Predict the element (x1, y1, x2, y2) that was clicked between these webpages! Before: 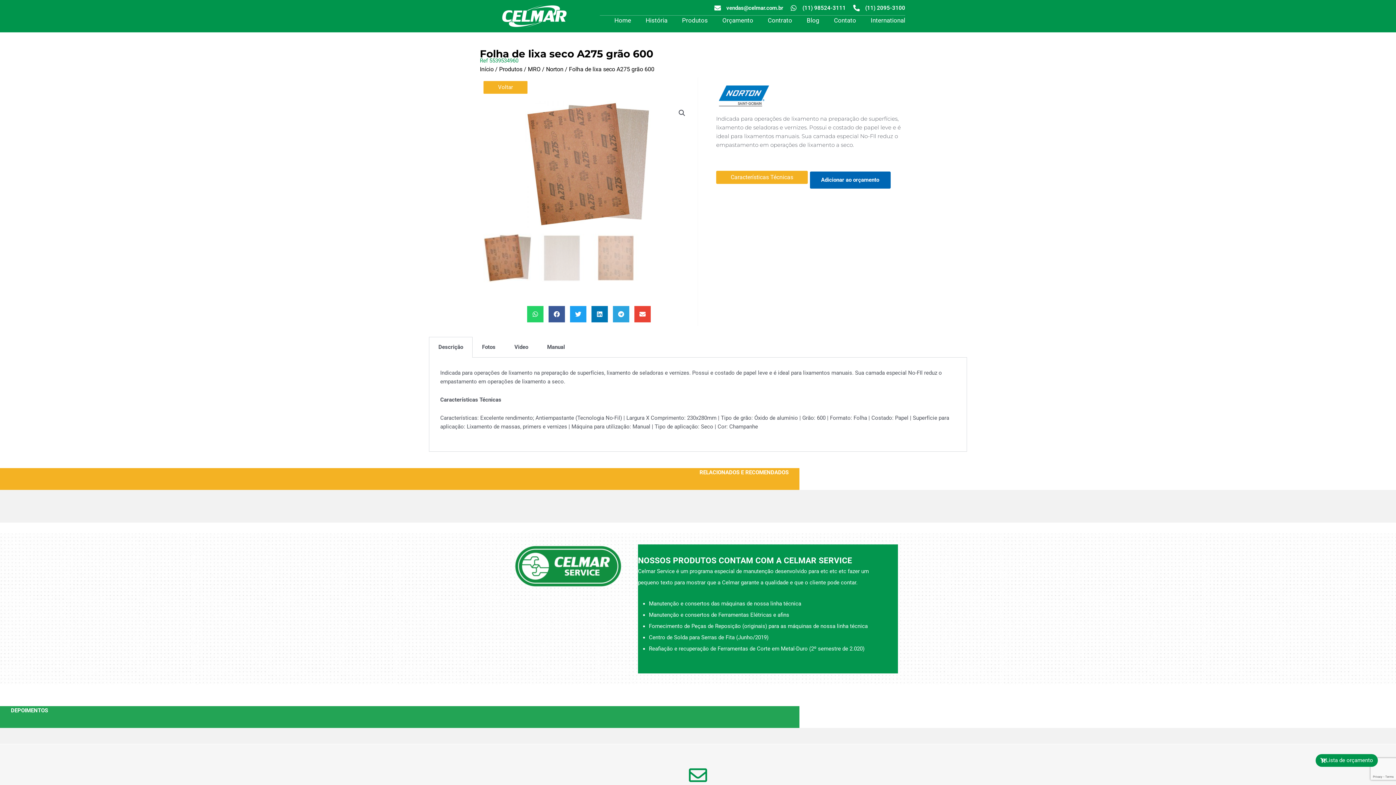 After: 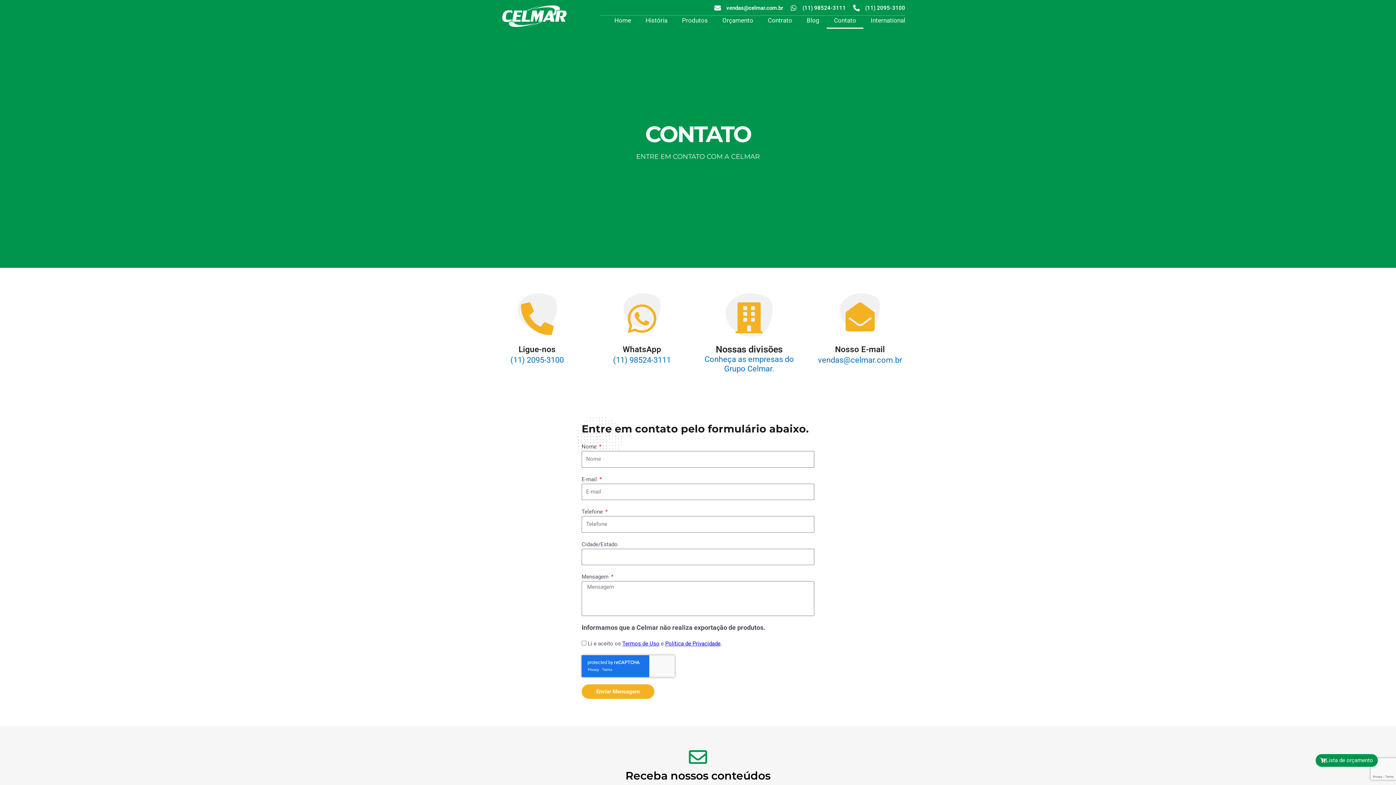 Action: label: Contato bbox: (826, 12, 863, 28)